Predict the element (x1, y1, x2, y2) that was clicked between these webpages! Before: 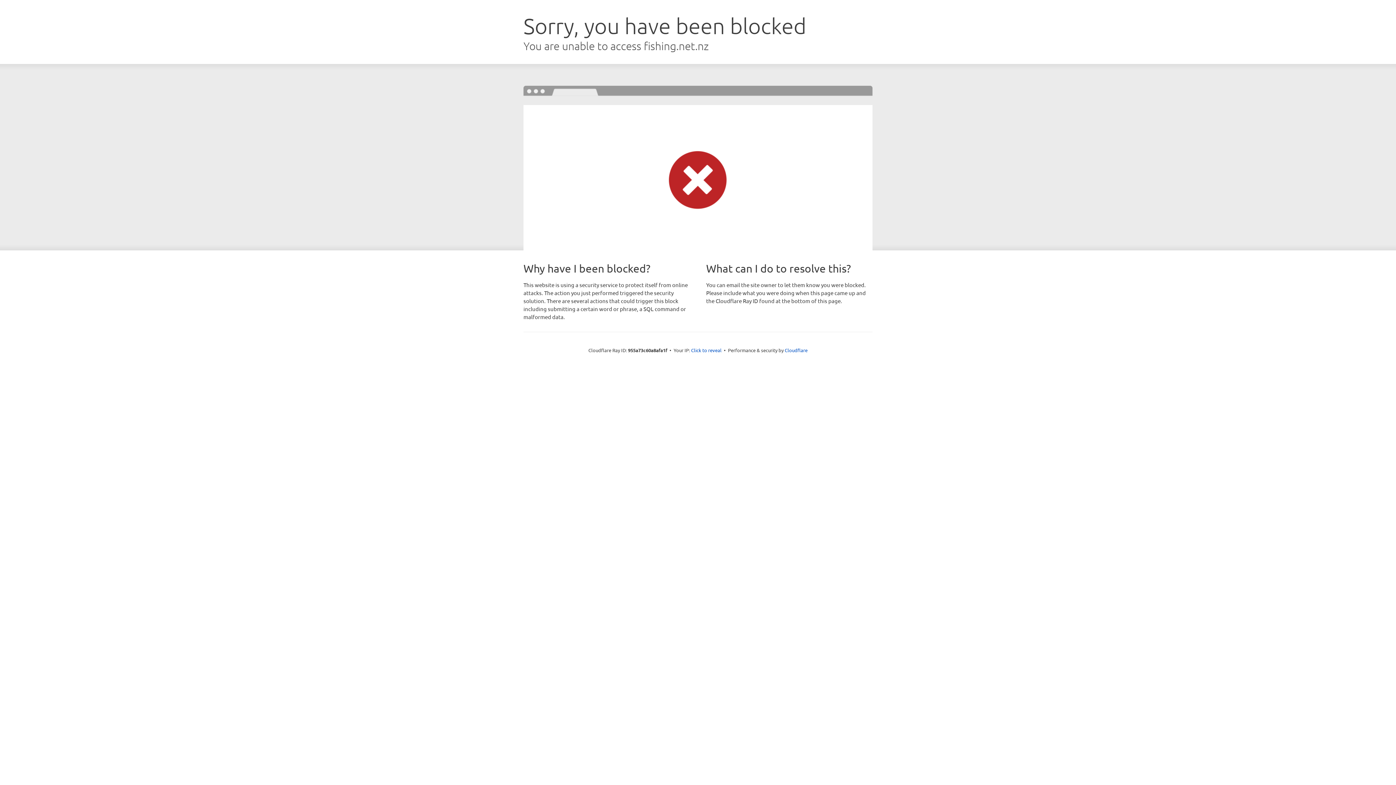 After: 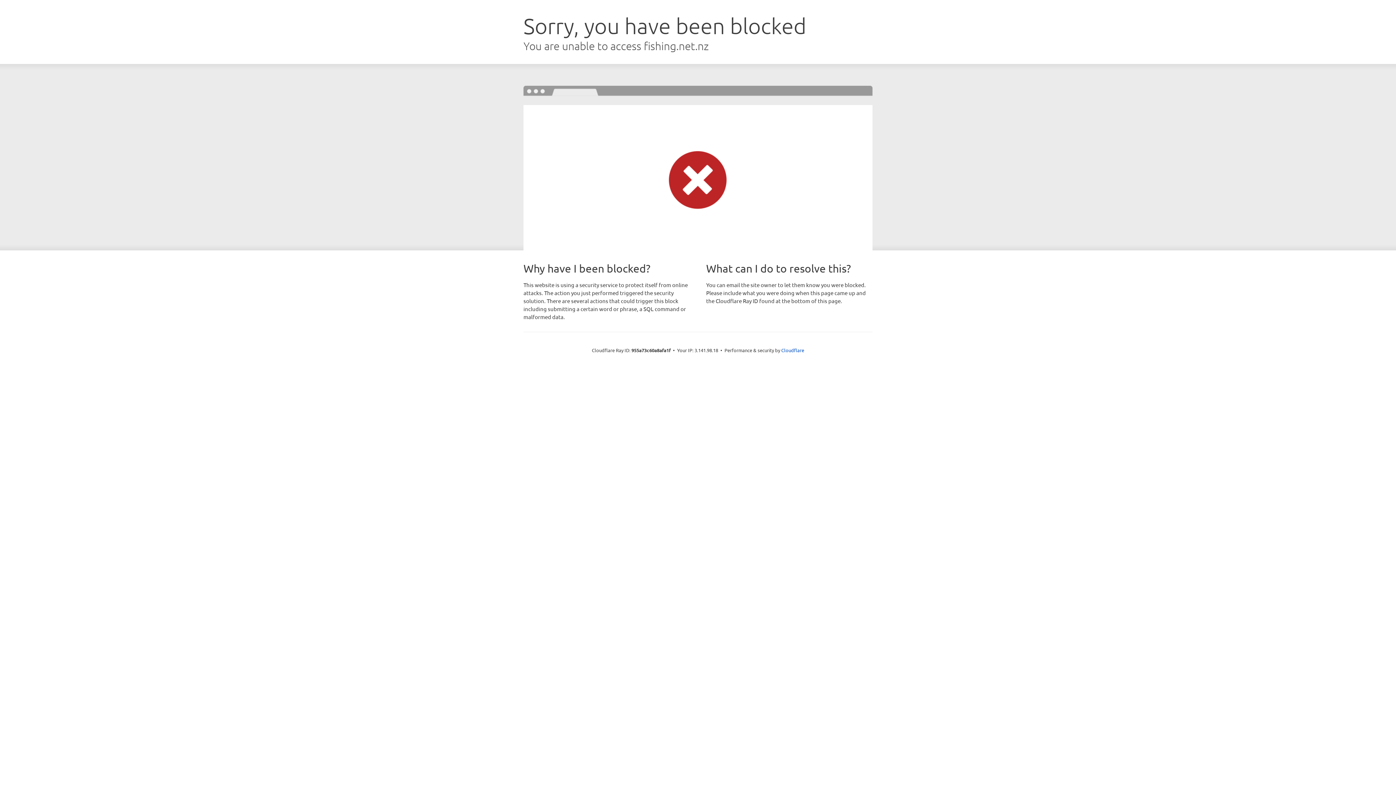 Action: label: Click to reveal bbox: (691, 346, 721, 353)